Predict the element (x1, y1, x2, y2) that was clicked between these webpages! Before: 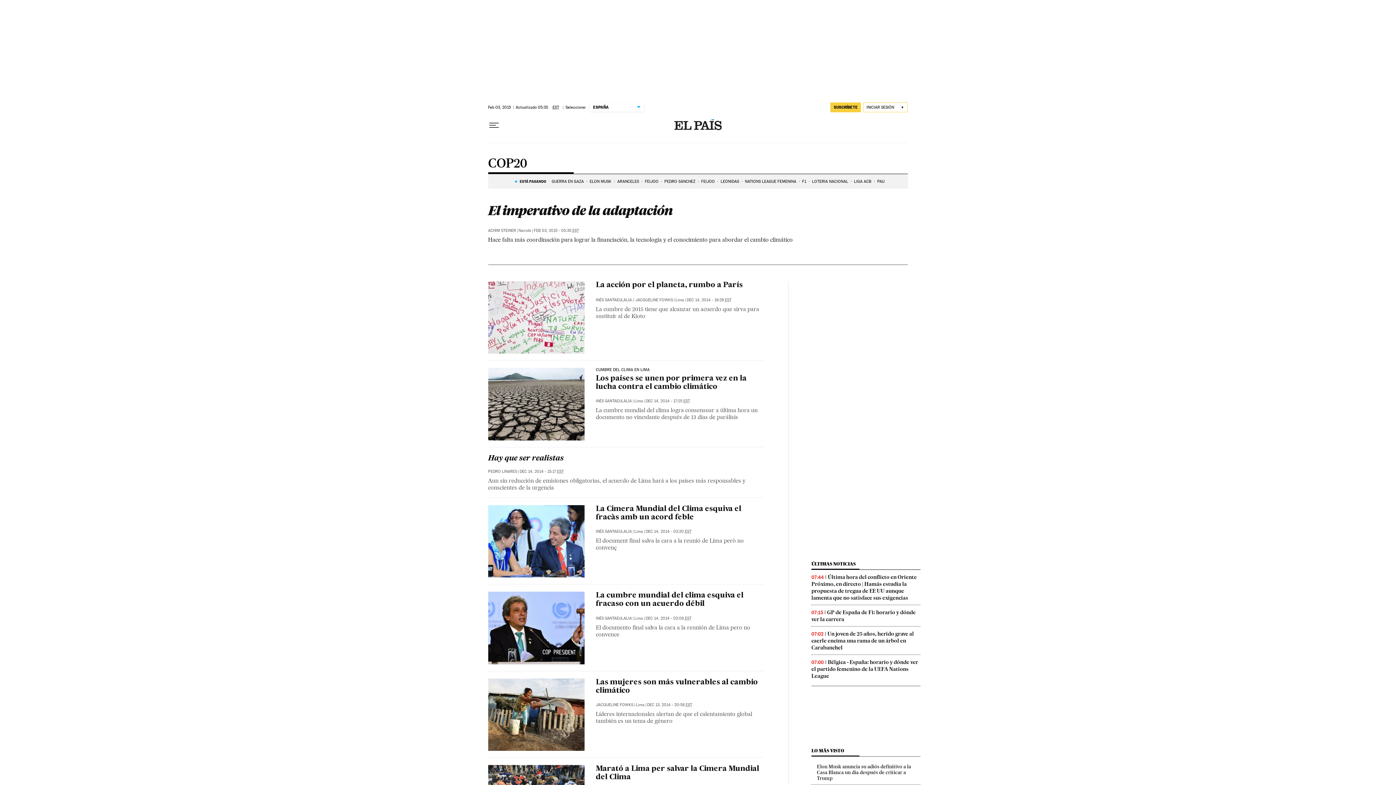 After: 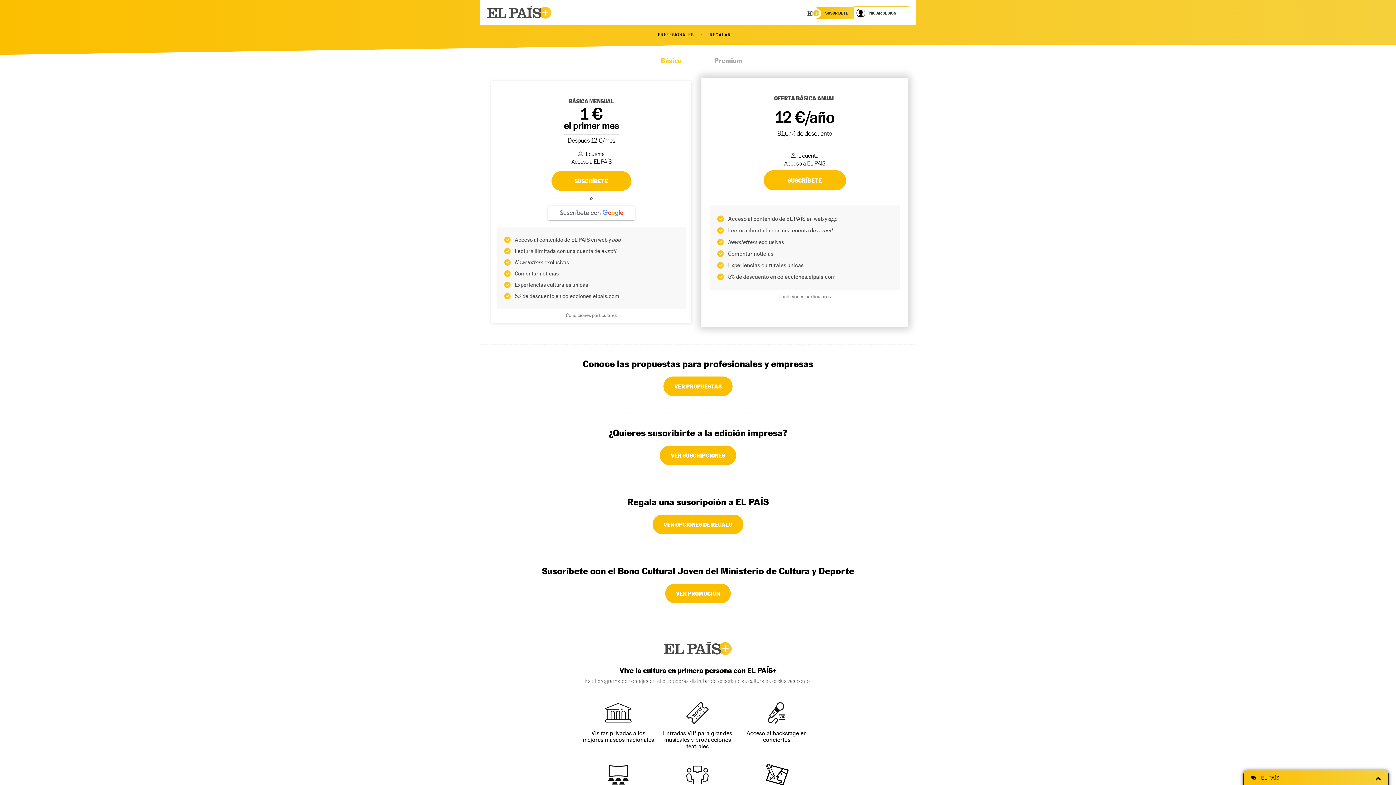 Action: label: SUSCRÍBETE bbox: (830, 102, 861, 112)